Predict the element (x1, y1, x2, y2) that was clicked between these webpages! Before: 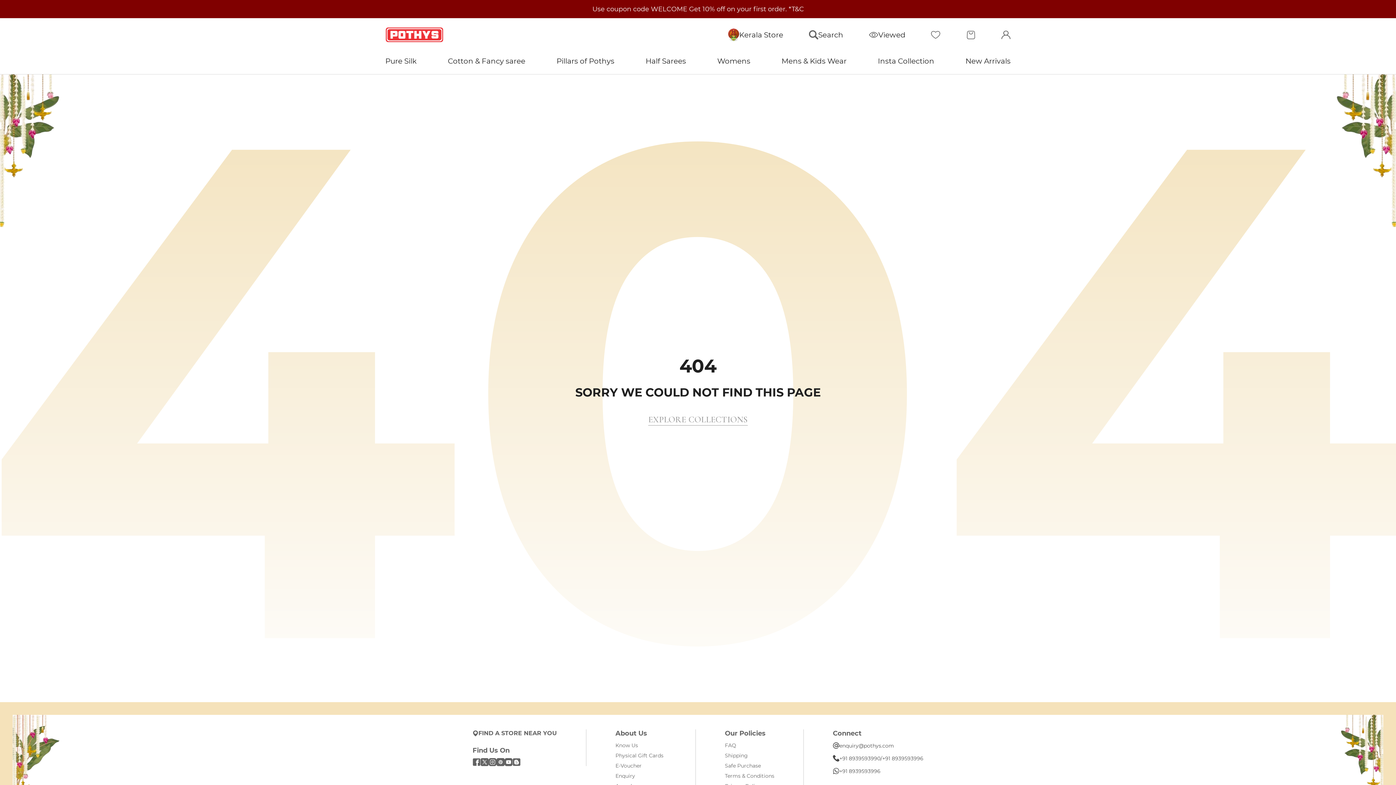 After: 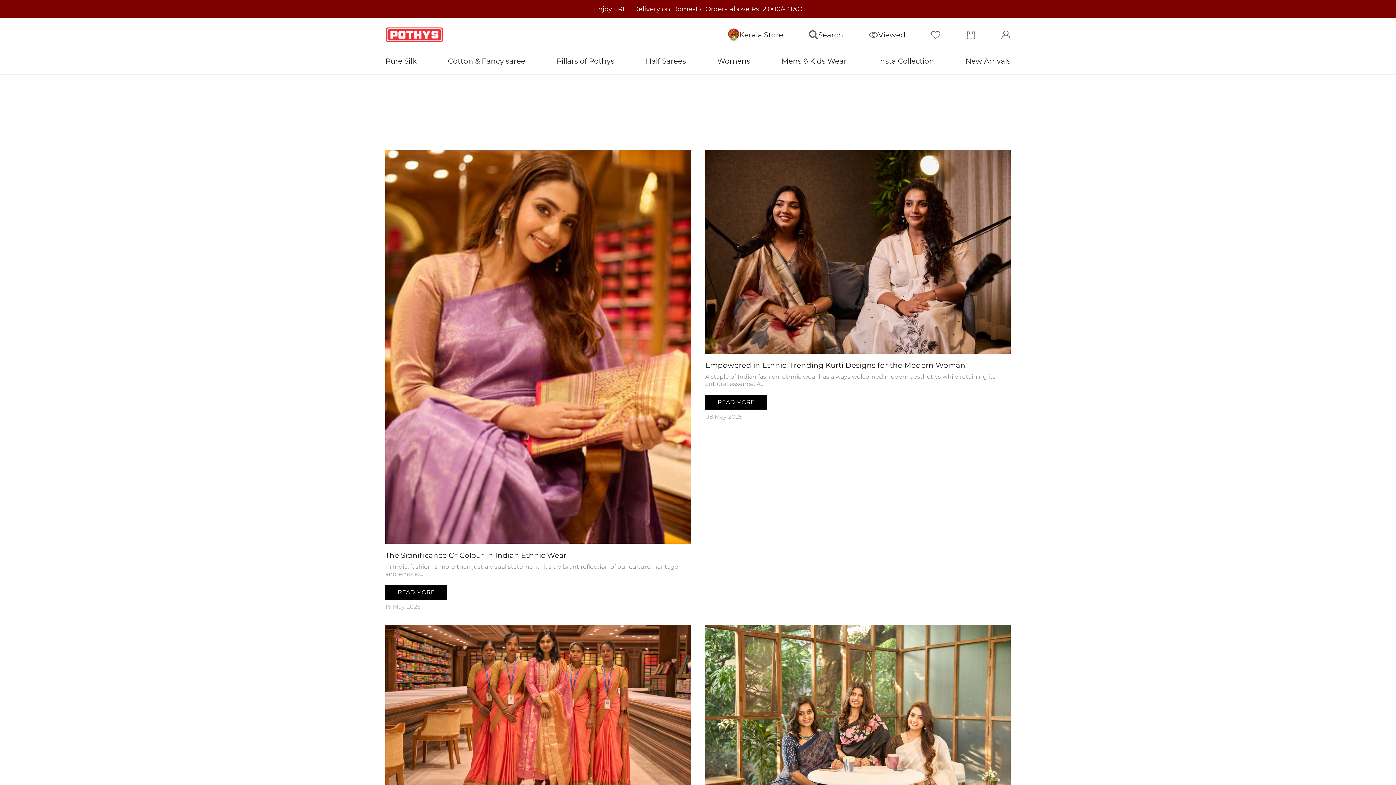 Action: bbox: (512, 758, 520, 766) label: Translation missing: en.general.social_blog